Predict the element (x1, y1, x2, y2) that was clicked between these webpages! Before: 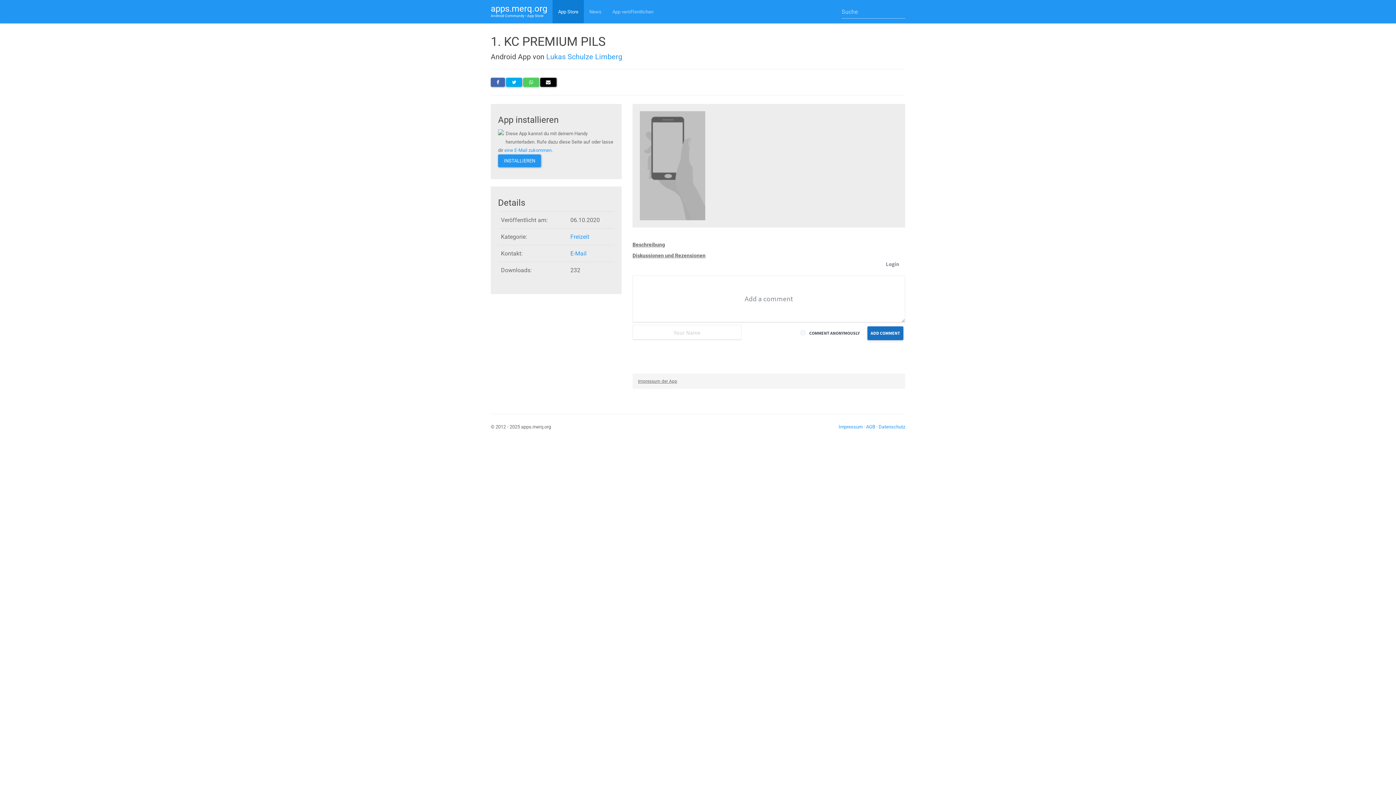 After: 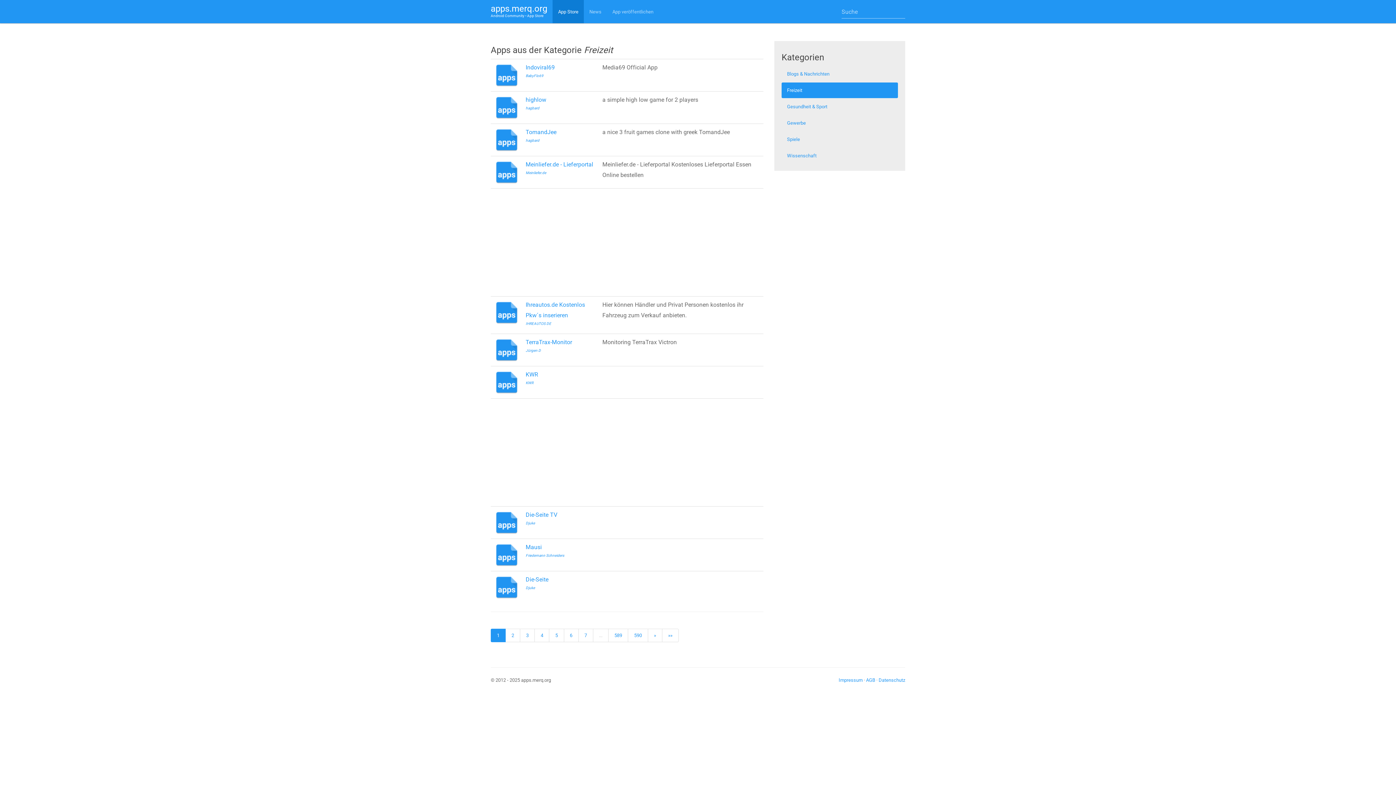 Action: bbox: (570, 233, 589, 240) label: Freizeit